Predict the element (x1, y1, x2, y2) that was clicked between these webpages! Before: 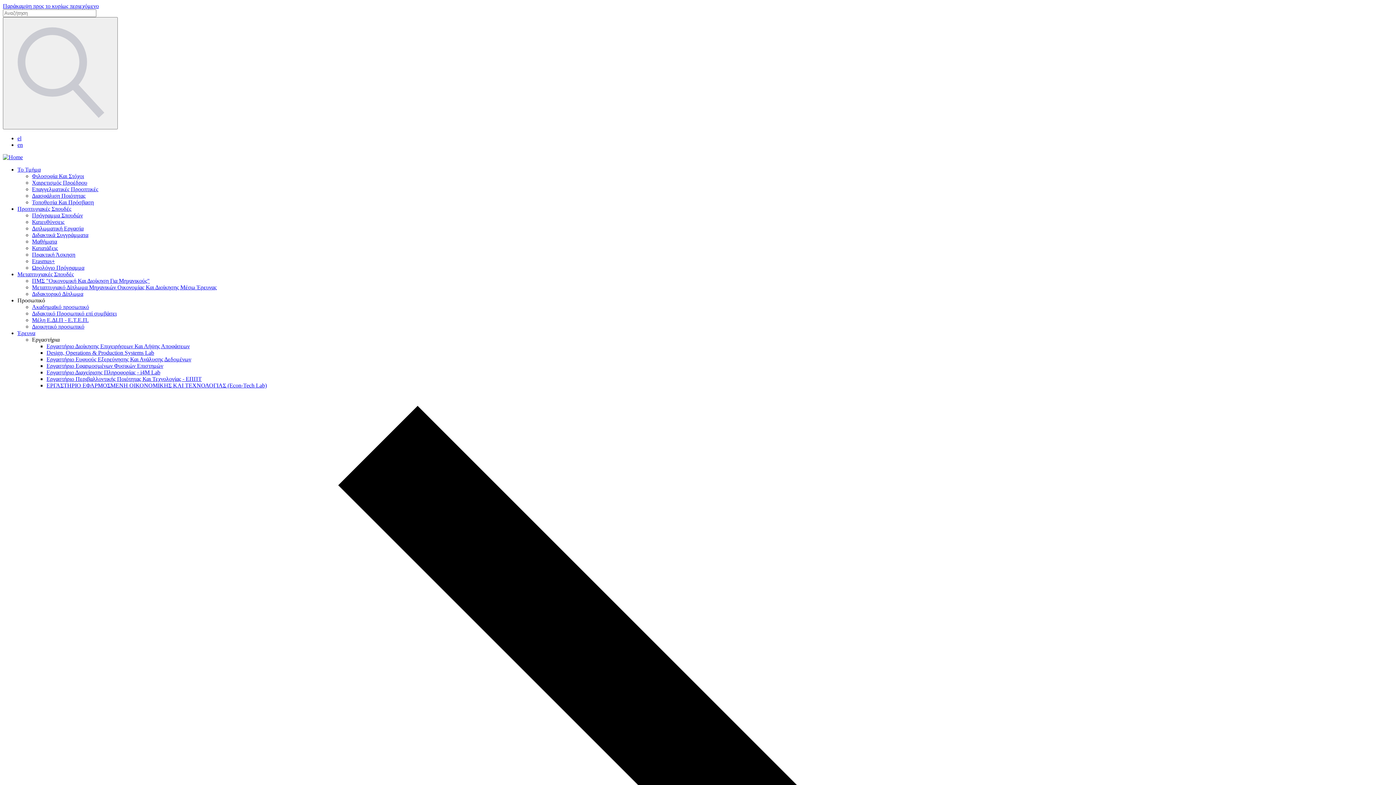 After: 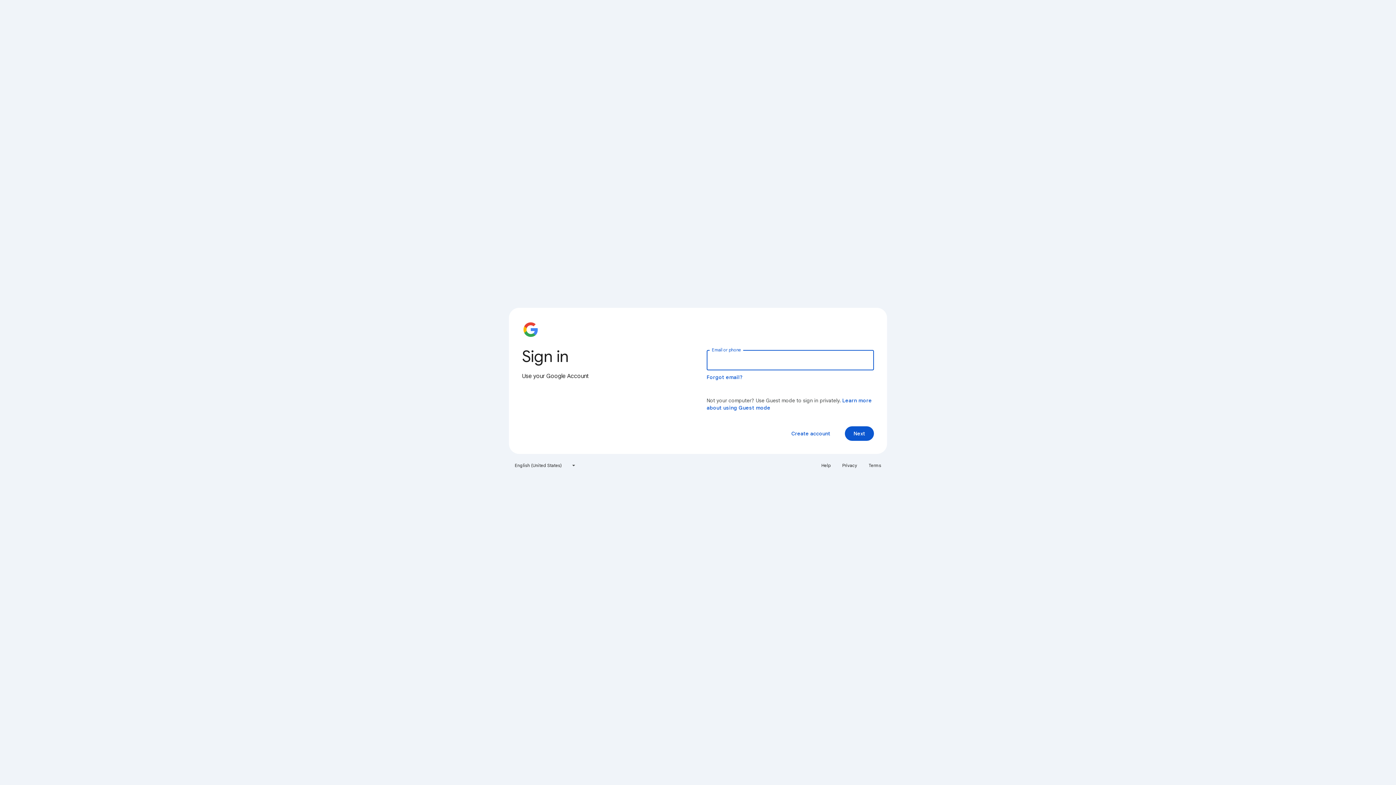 Action: bbox: (46, 369, 160, 375) label: Εργαστήριο Διαχείρισης Πληροφορίας - i4M Lab